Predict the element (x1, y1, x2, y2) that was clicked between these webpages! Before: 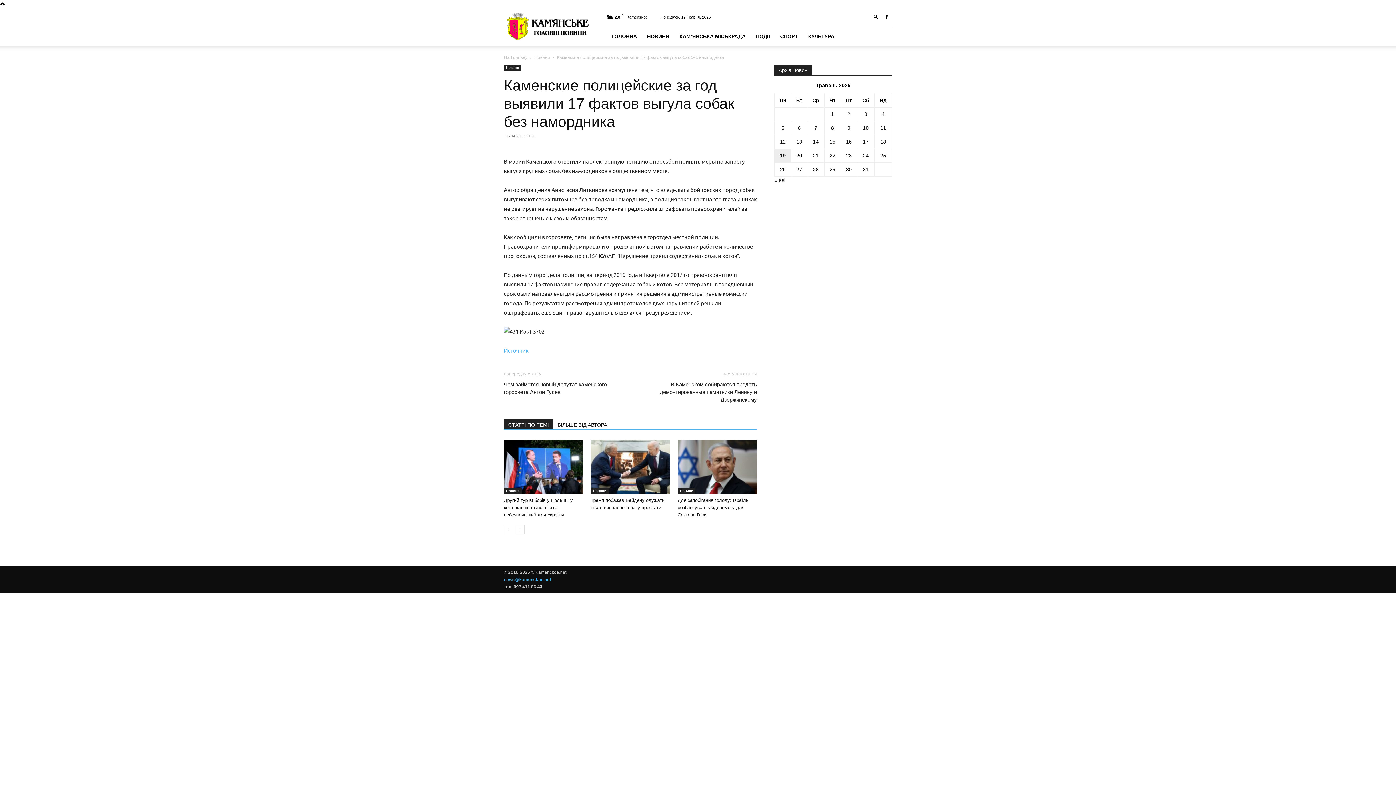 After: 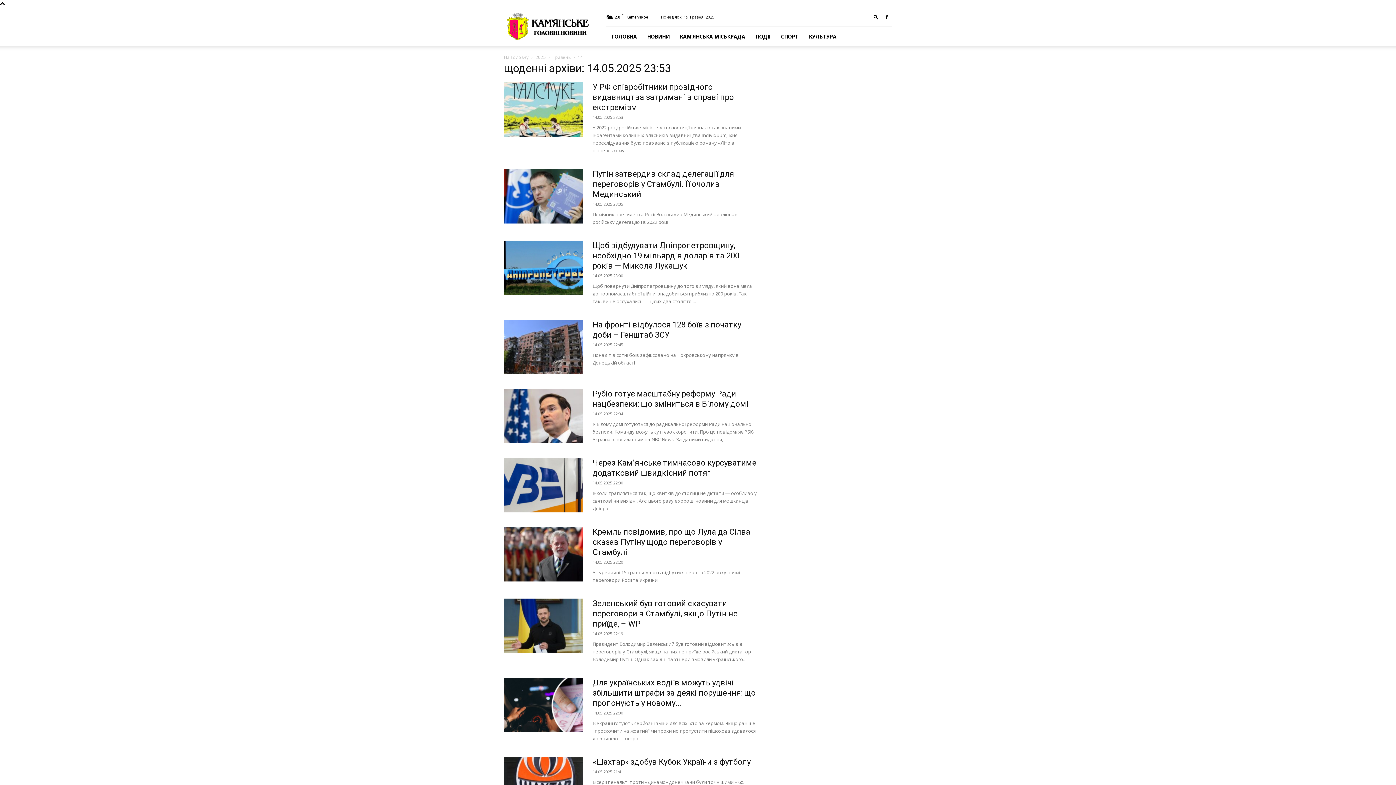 Action: bbox: (813, 138, 818, 144) label: Записи оприлюднені 14.05.2025